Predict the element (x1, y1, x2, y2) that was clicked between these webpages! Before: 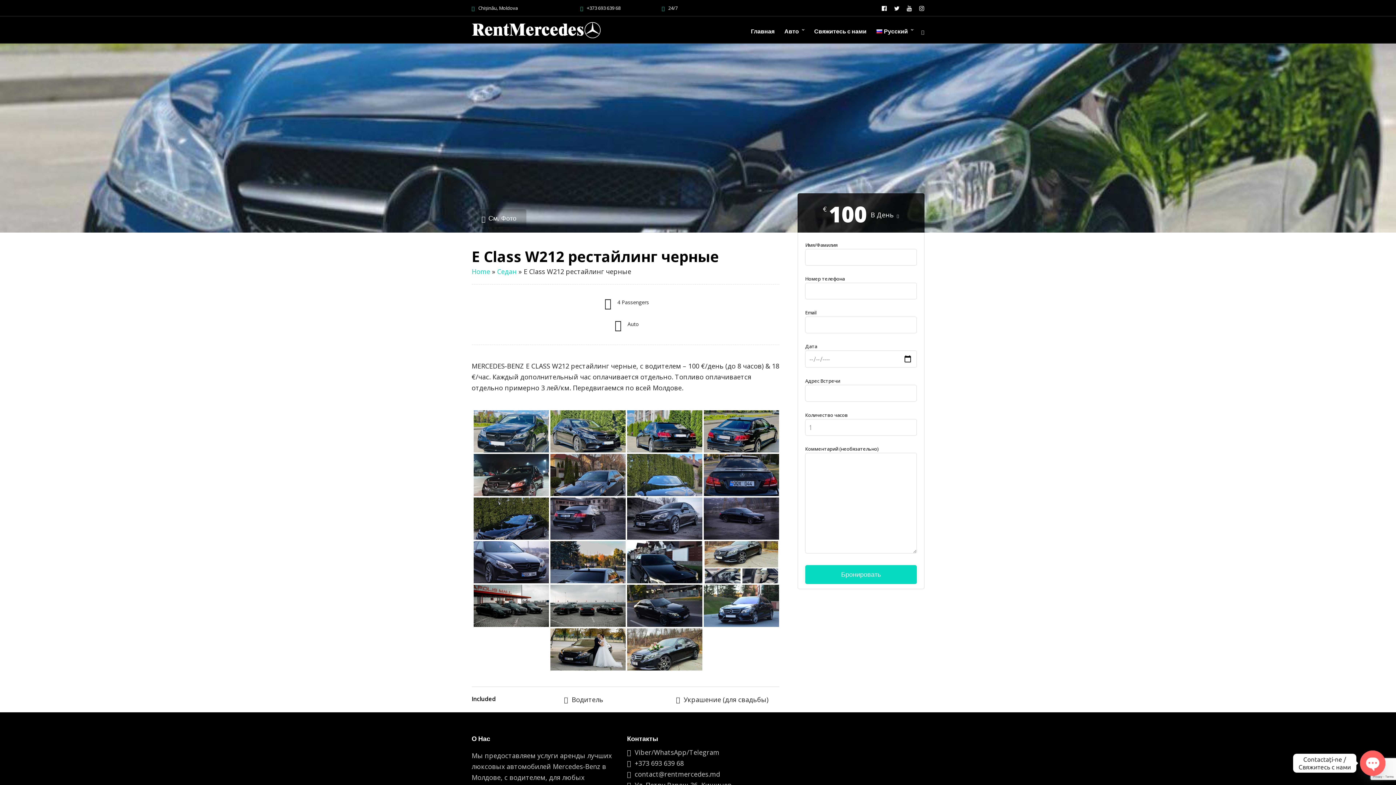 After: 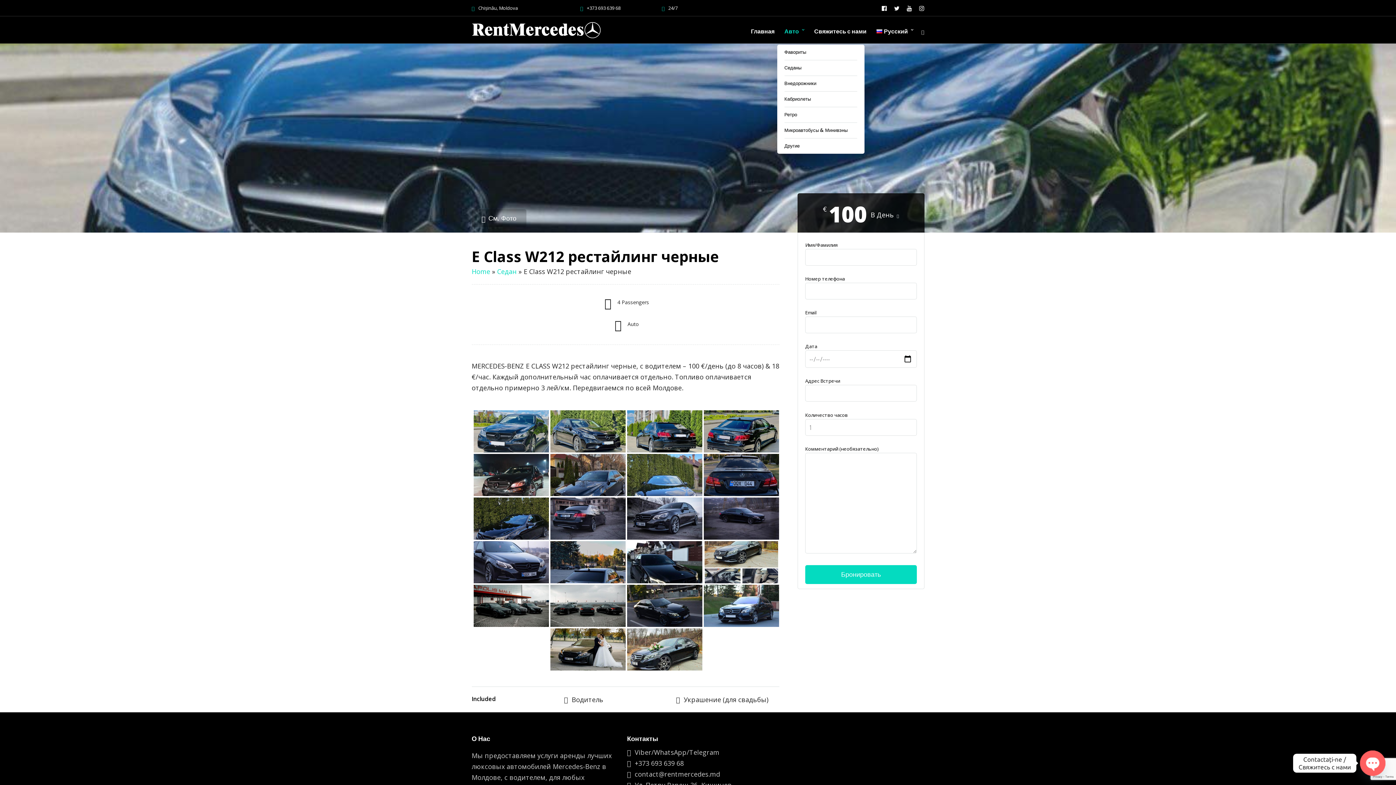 Action: label: Авто bbox: (784, 16, 810, 46)